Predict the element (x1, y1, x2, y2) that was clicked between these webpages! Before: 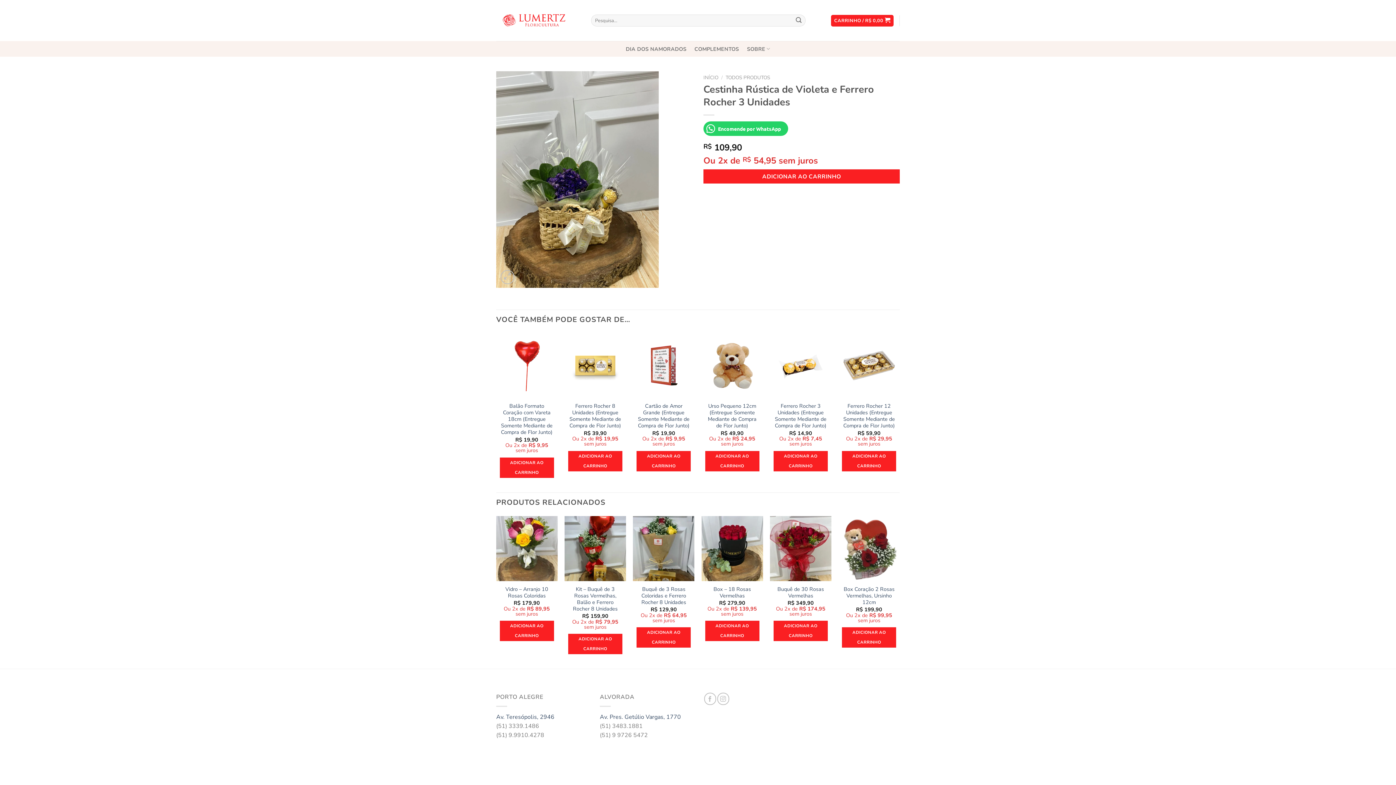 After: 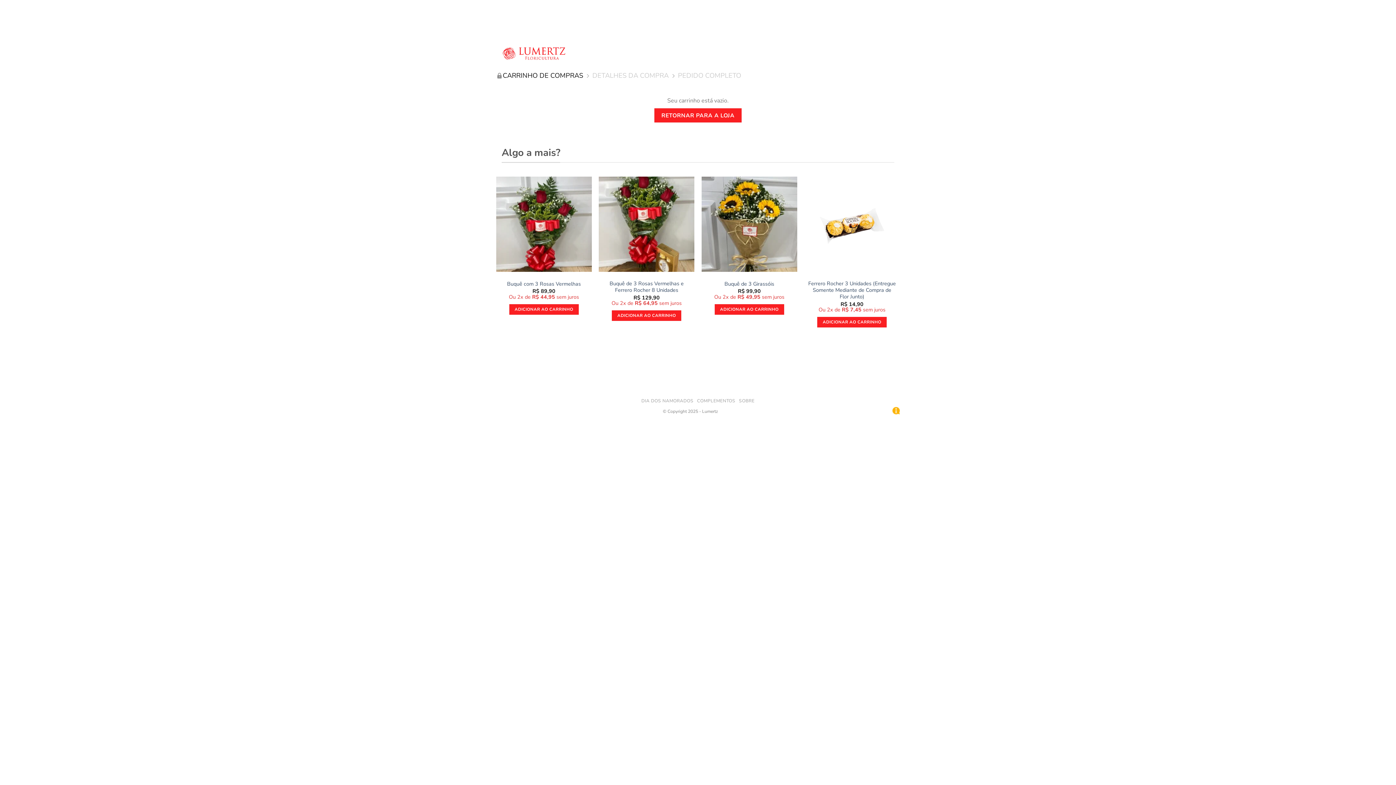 Action: bbox: (831, 14, 893, 26) label: CARRINHO / R$ 0,00